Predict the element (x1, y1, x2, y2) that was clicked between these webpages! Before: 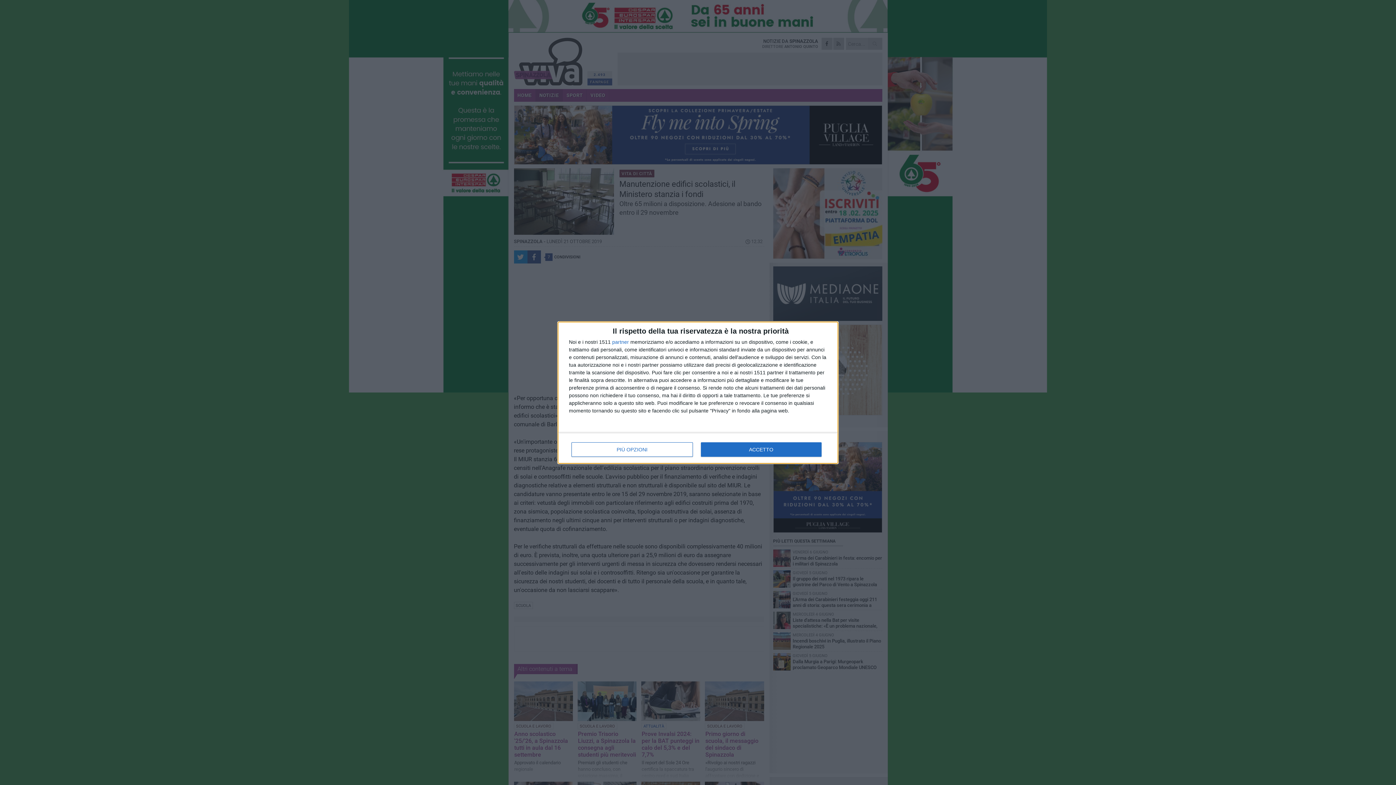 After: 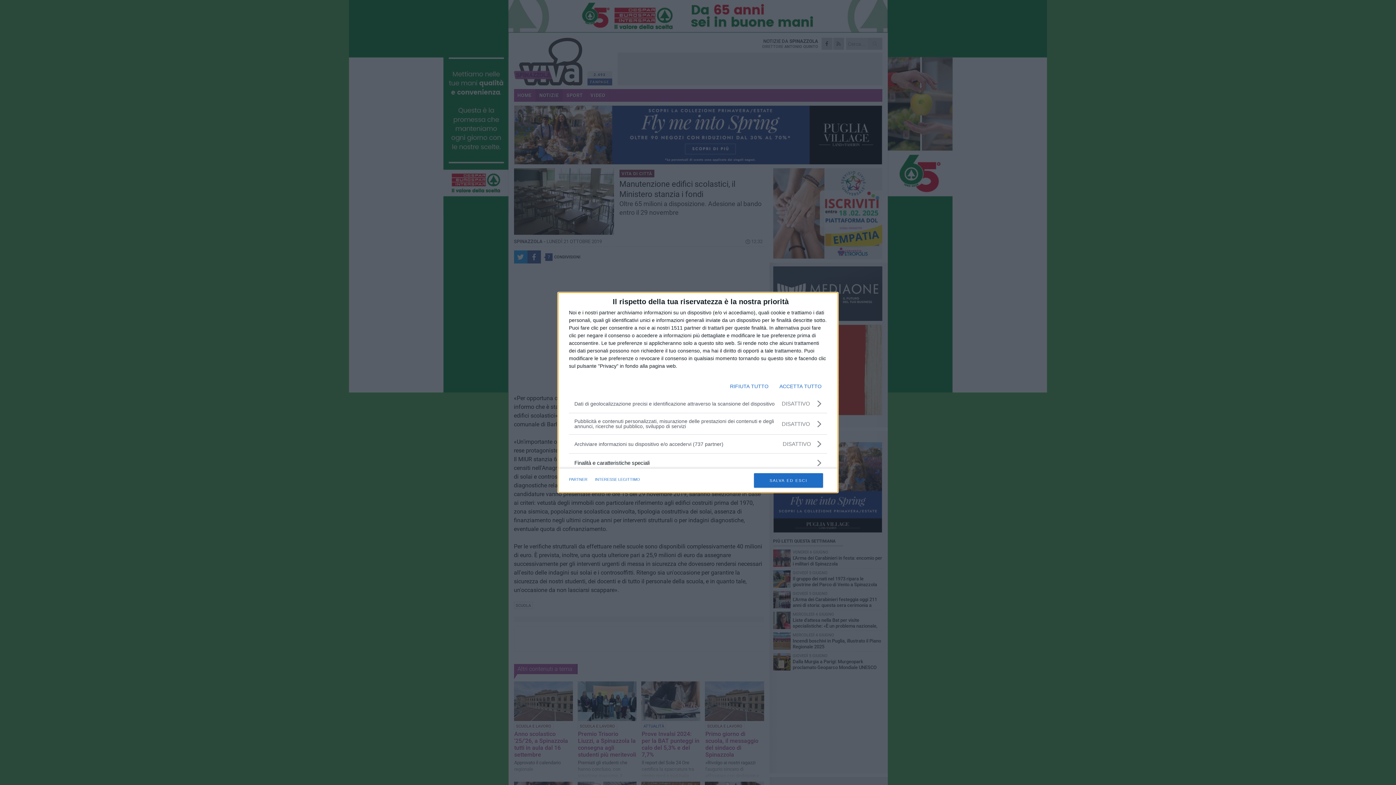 Action: label: PIÙ OPZIONI bbox: (571, 442, 692, 456)